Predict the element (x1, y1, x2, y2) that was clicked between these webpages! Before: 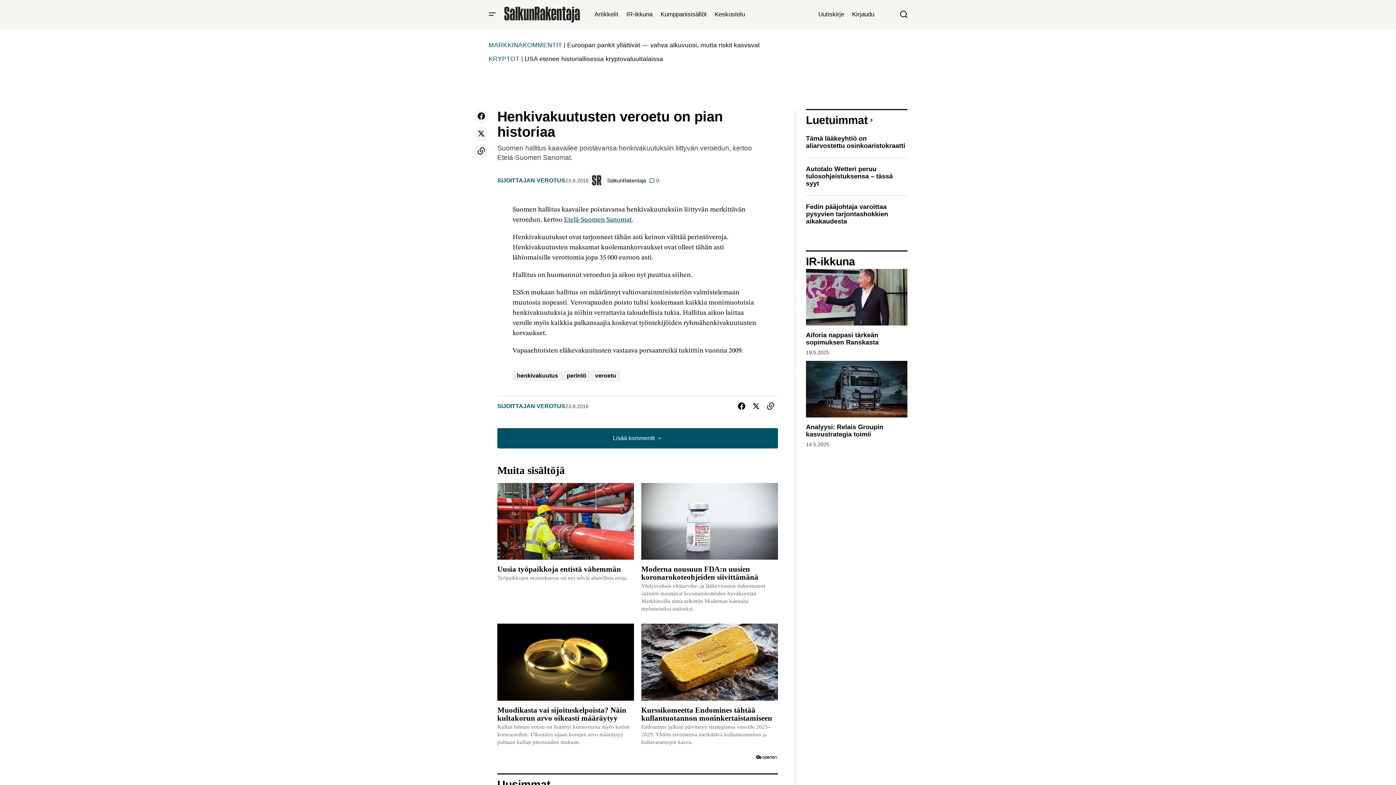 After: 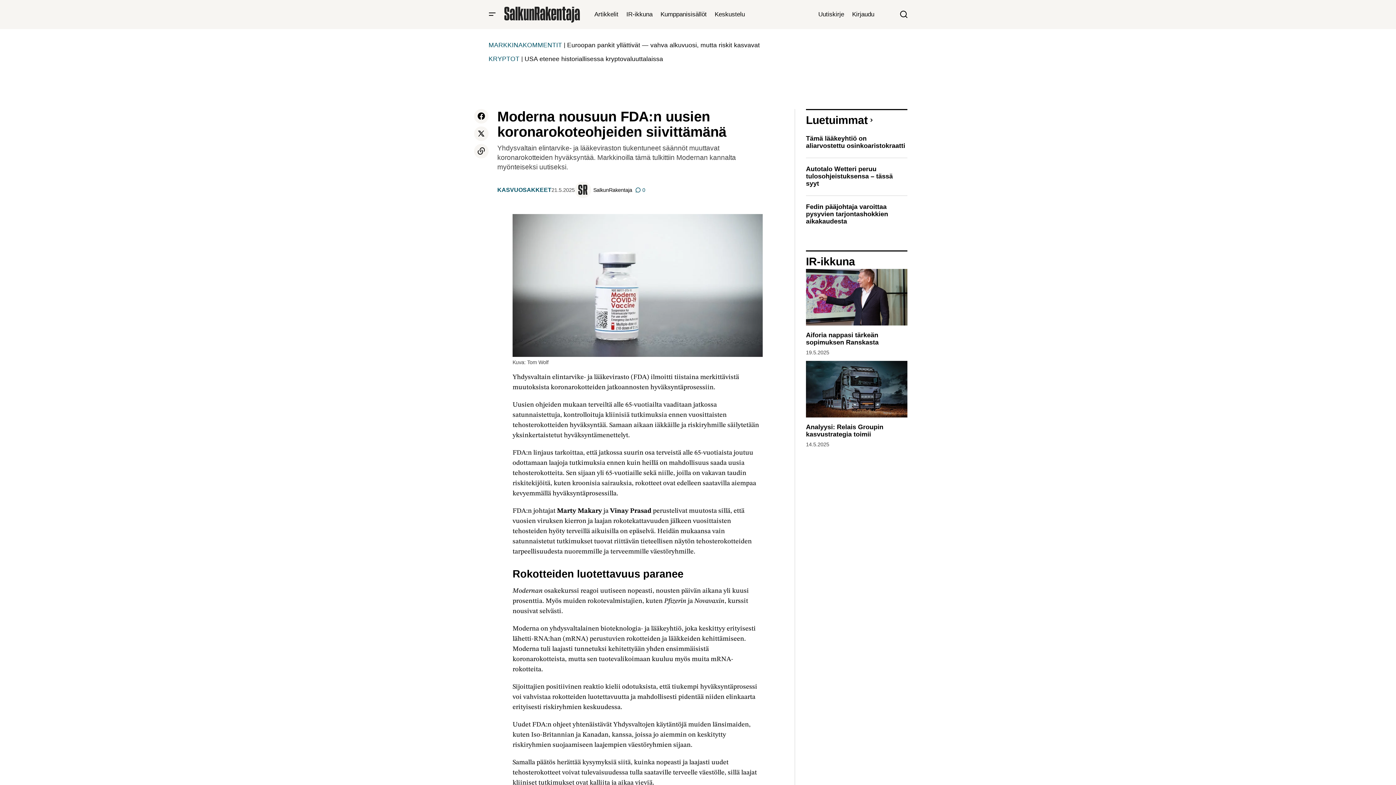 Action: bbox: (641, 483, 778, 613) label: Moderna nousuun FDA:n uusien koronarokoteohjeiden siivittämänä
Yhdysvaltain elintarvike- ja lääkeviraston tiukentuneet säännöt muuttavat koronarokotteiden hyväksyntää. Markkinoilla tämä tulkittiin Modernan kannalta myönteiseksi uutiseksi.